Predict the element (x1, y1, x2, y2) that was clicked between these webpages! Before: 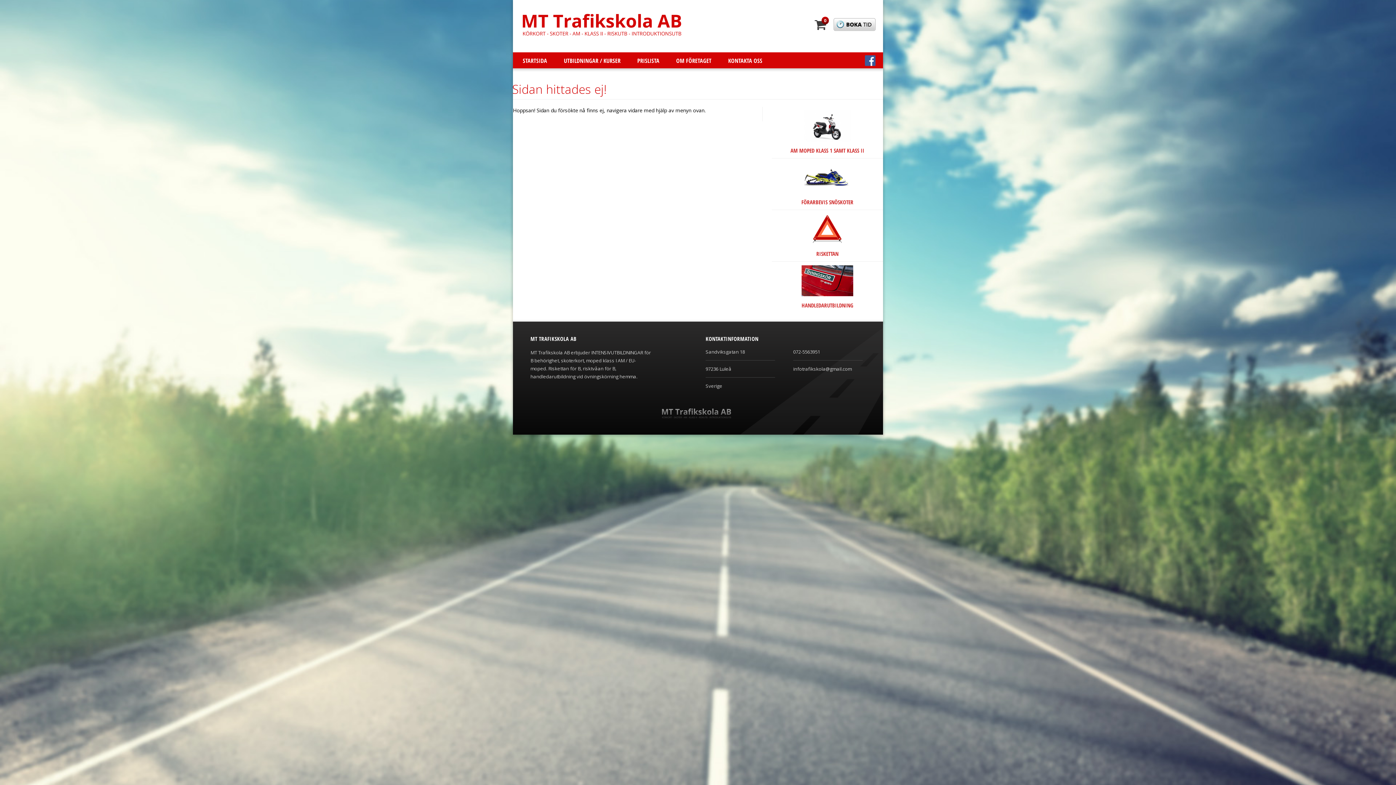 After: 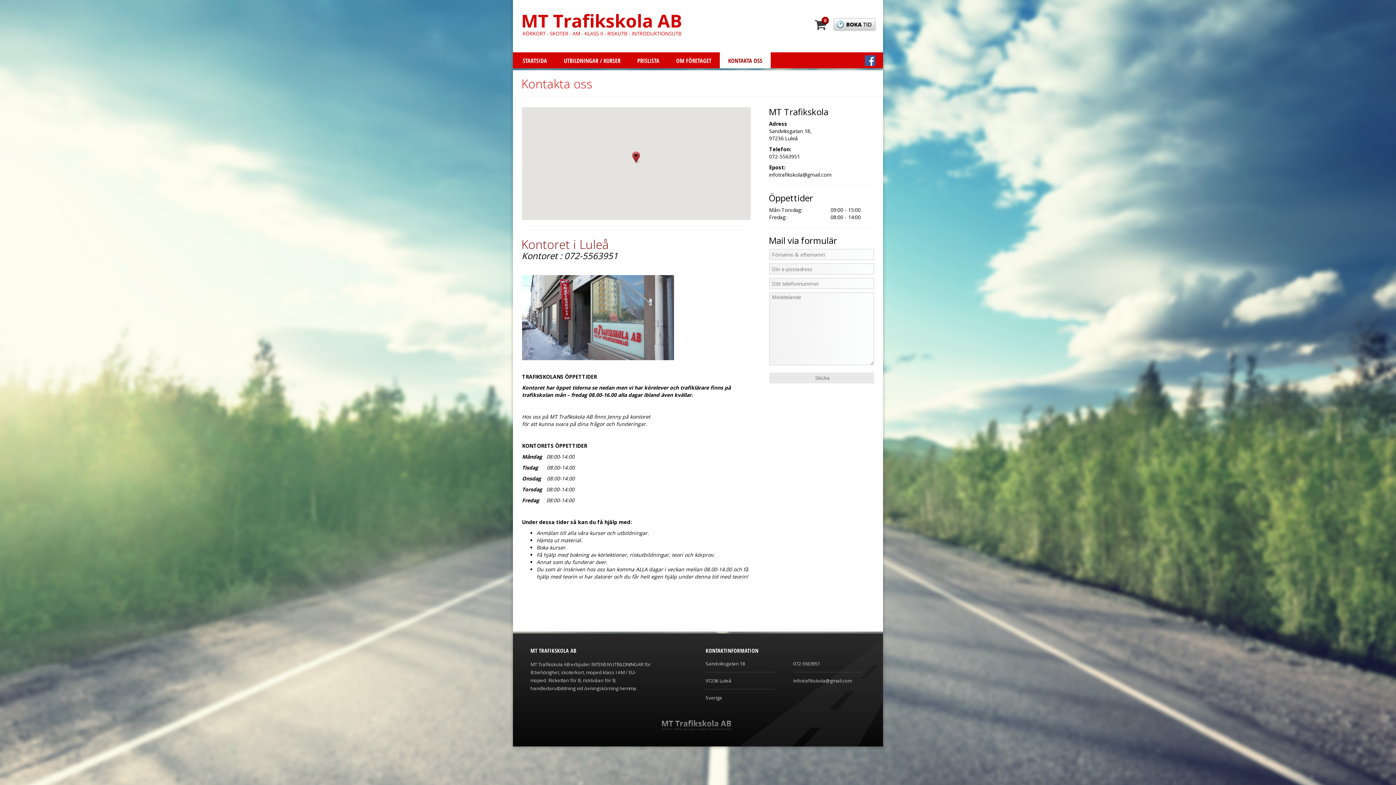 Action: bbox: (720, 52, 770, 68) label: KONTAKTA OSS